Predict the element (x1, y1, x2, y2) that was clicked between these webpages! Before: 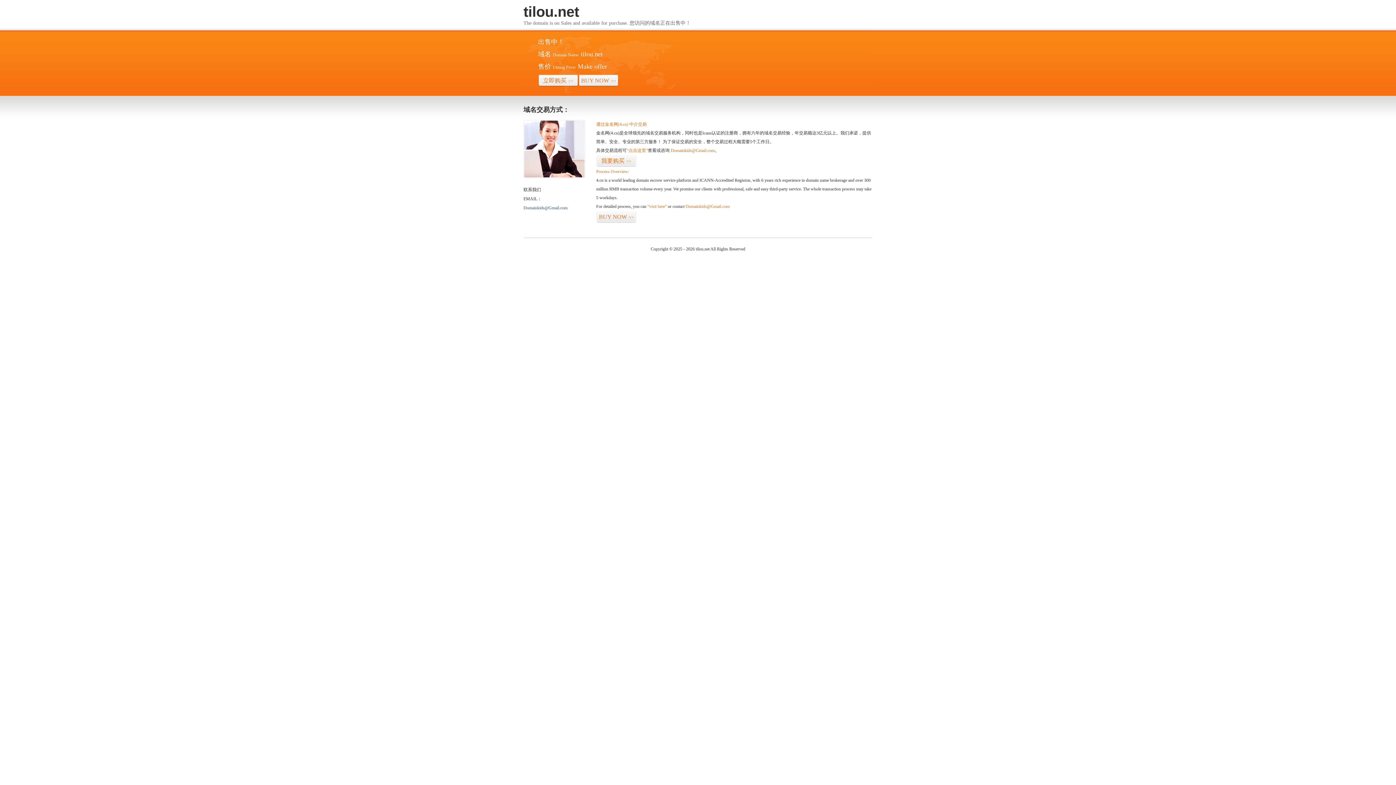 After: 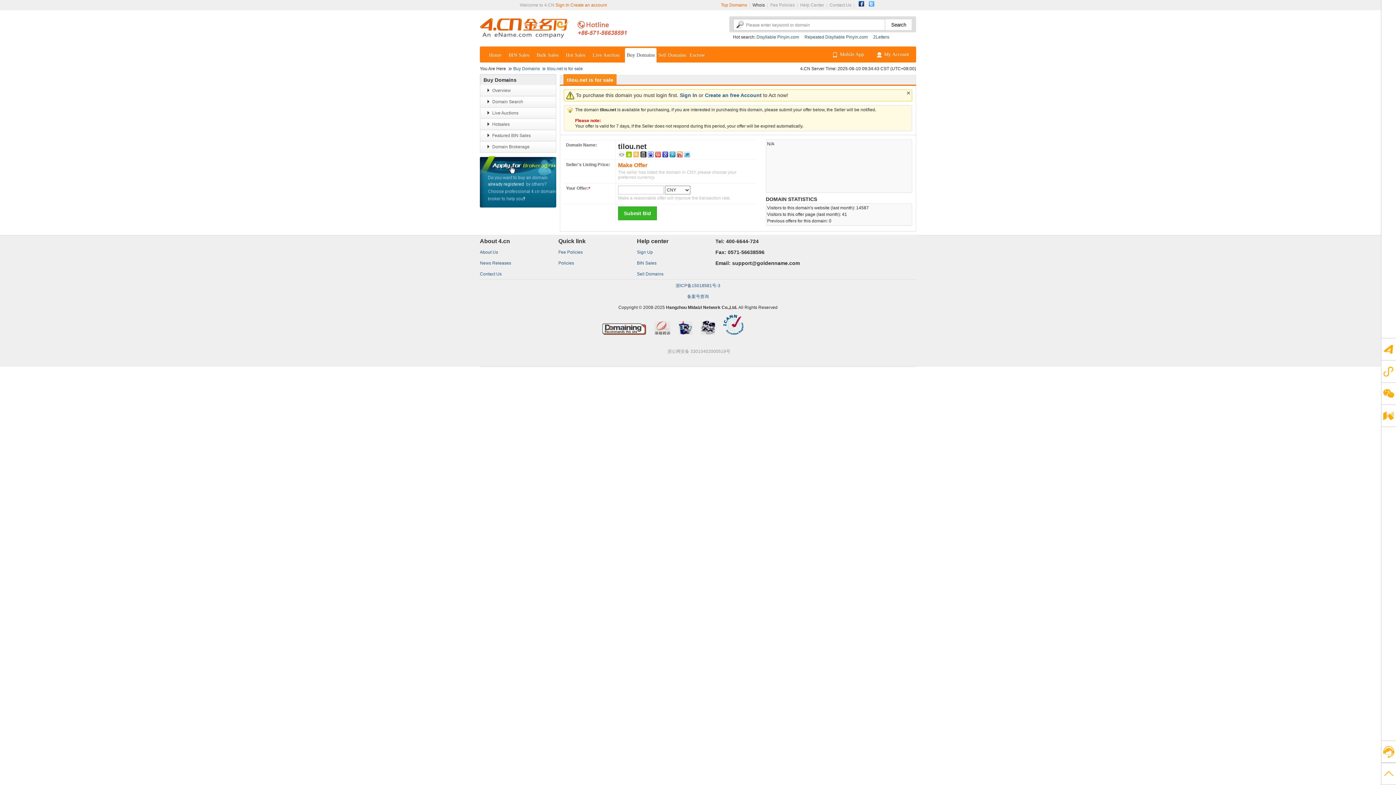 Action: label: 我要购买>> bbox: (596, 154, 636, 167)